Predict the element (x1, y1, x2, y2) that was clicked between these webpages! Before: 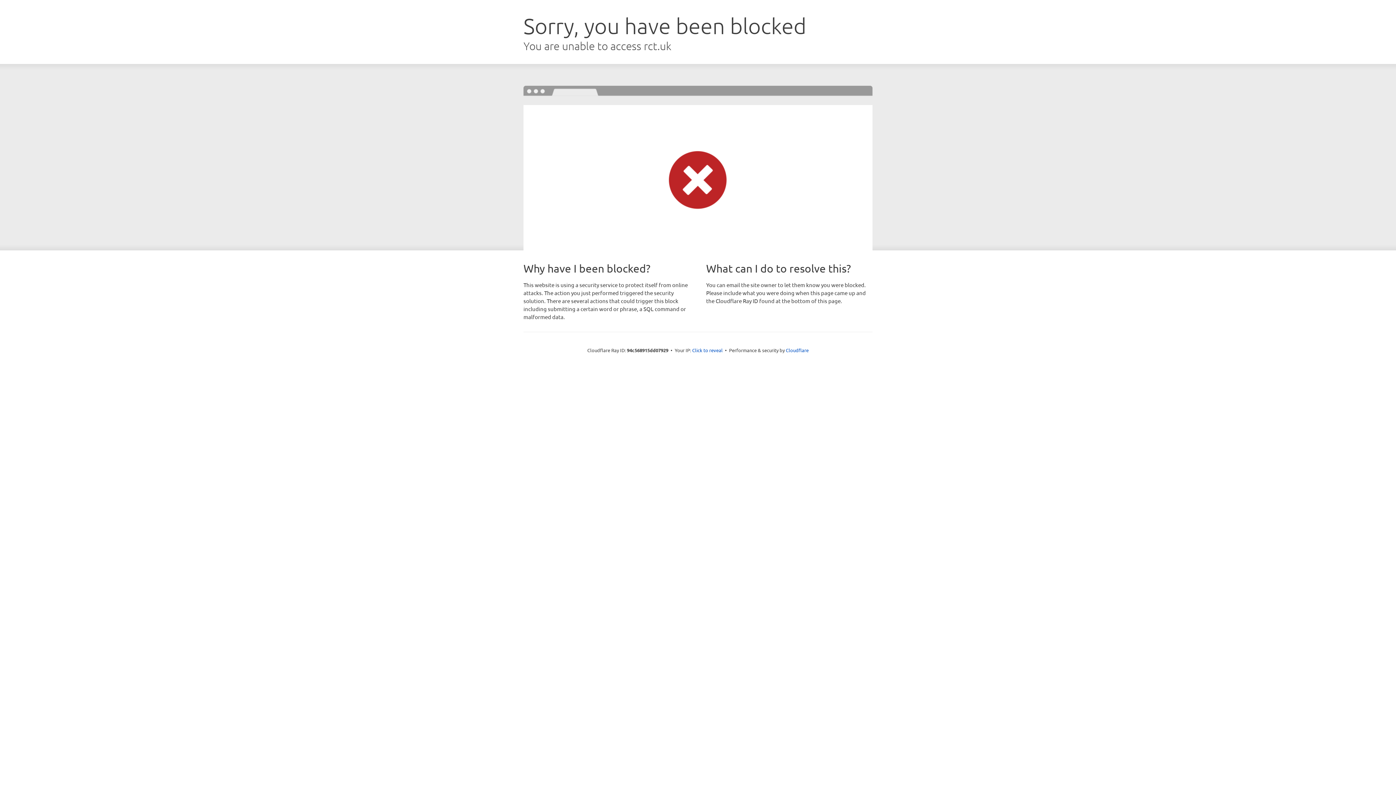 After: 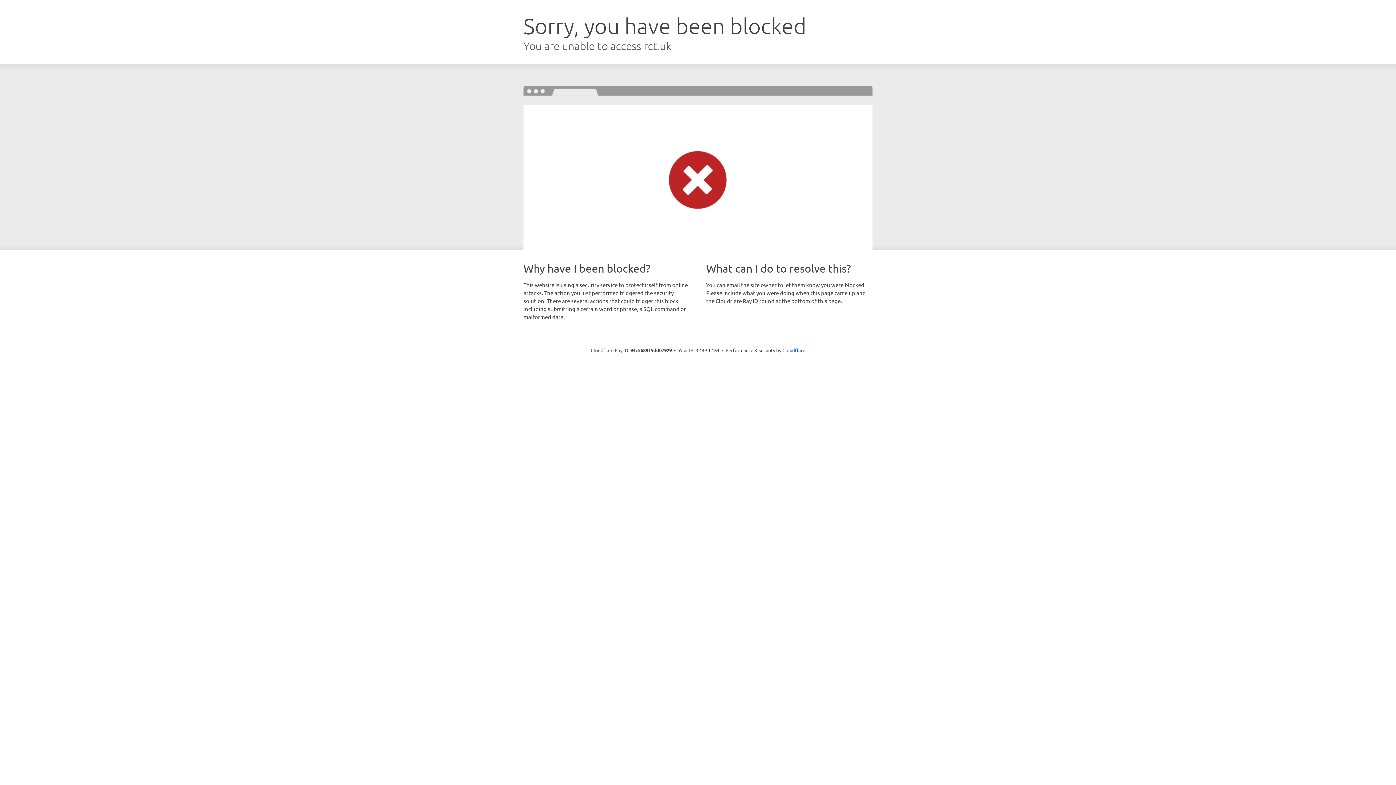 Action: label: Click to reveal bbox: (692, 346, 722, 353)